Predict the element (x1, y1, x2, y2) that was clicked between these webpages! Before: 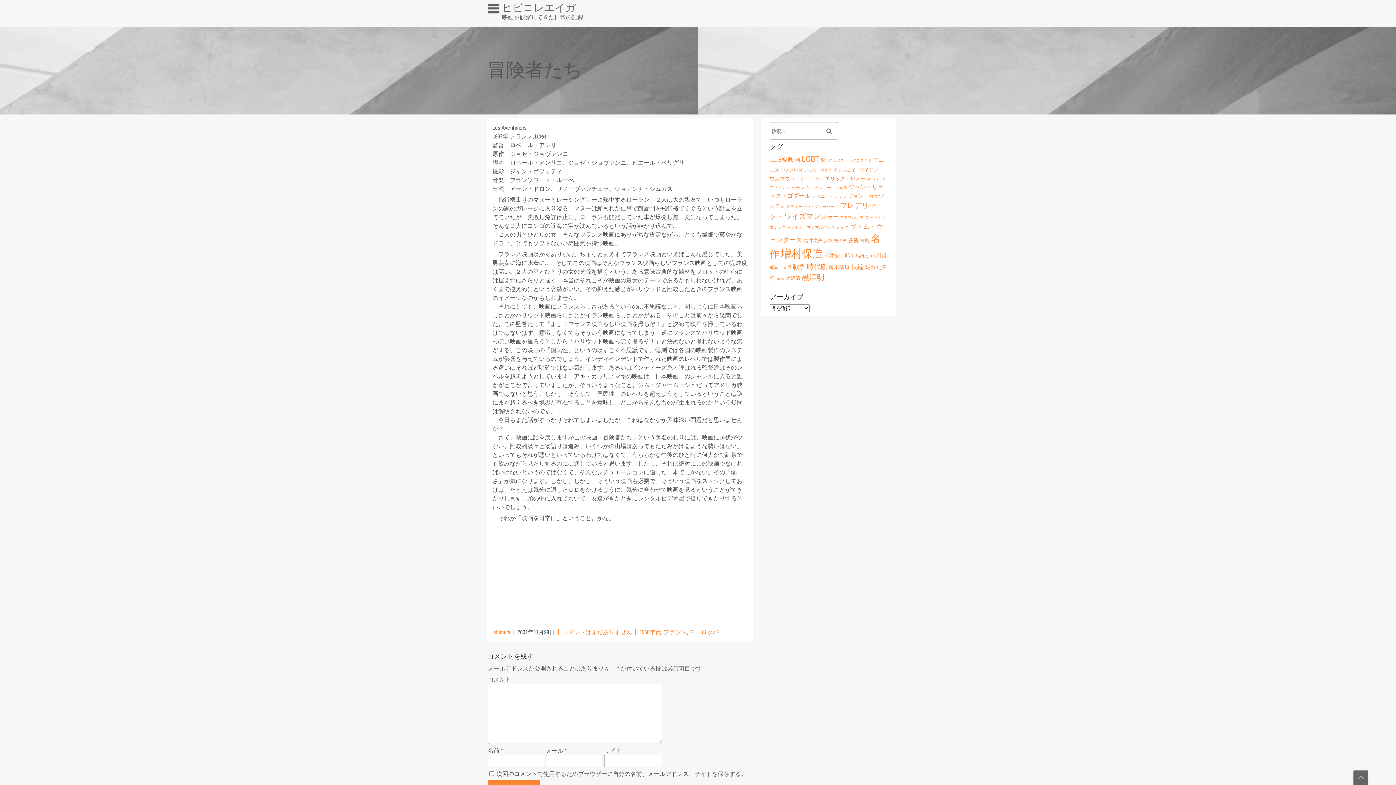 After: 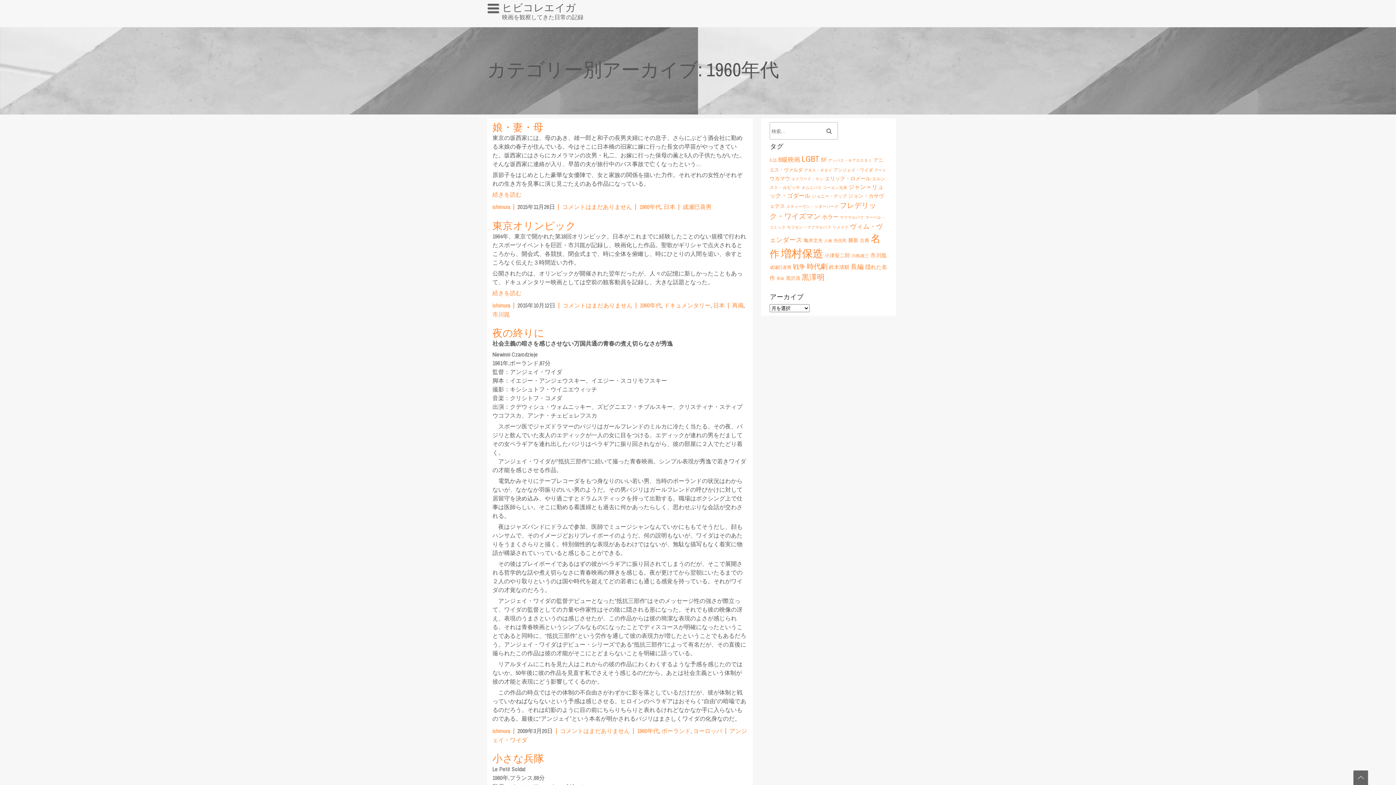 Action: bbox: (639, 628, 661, 636) label: 1960年代